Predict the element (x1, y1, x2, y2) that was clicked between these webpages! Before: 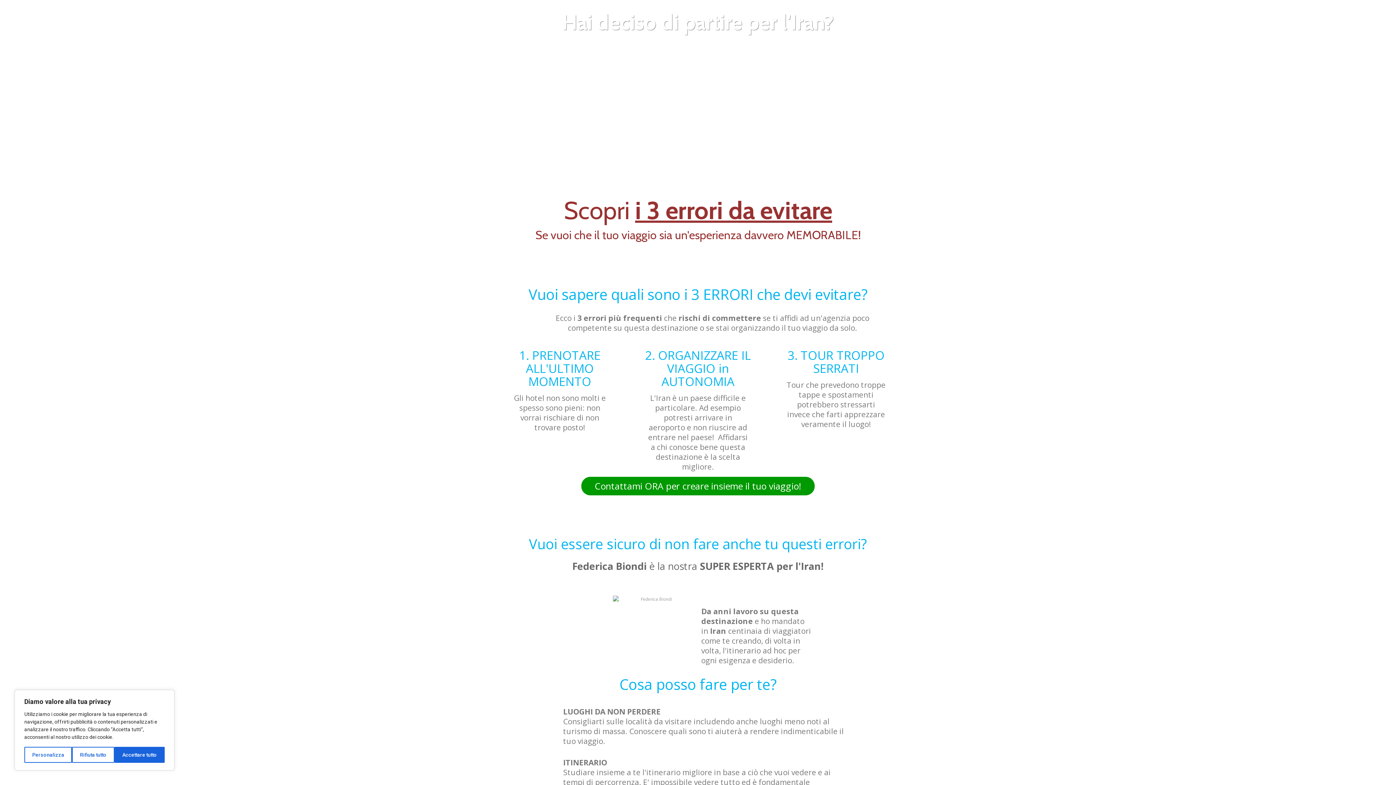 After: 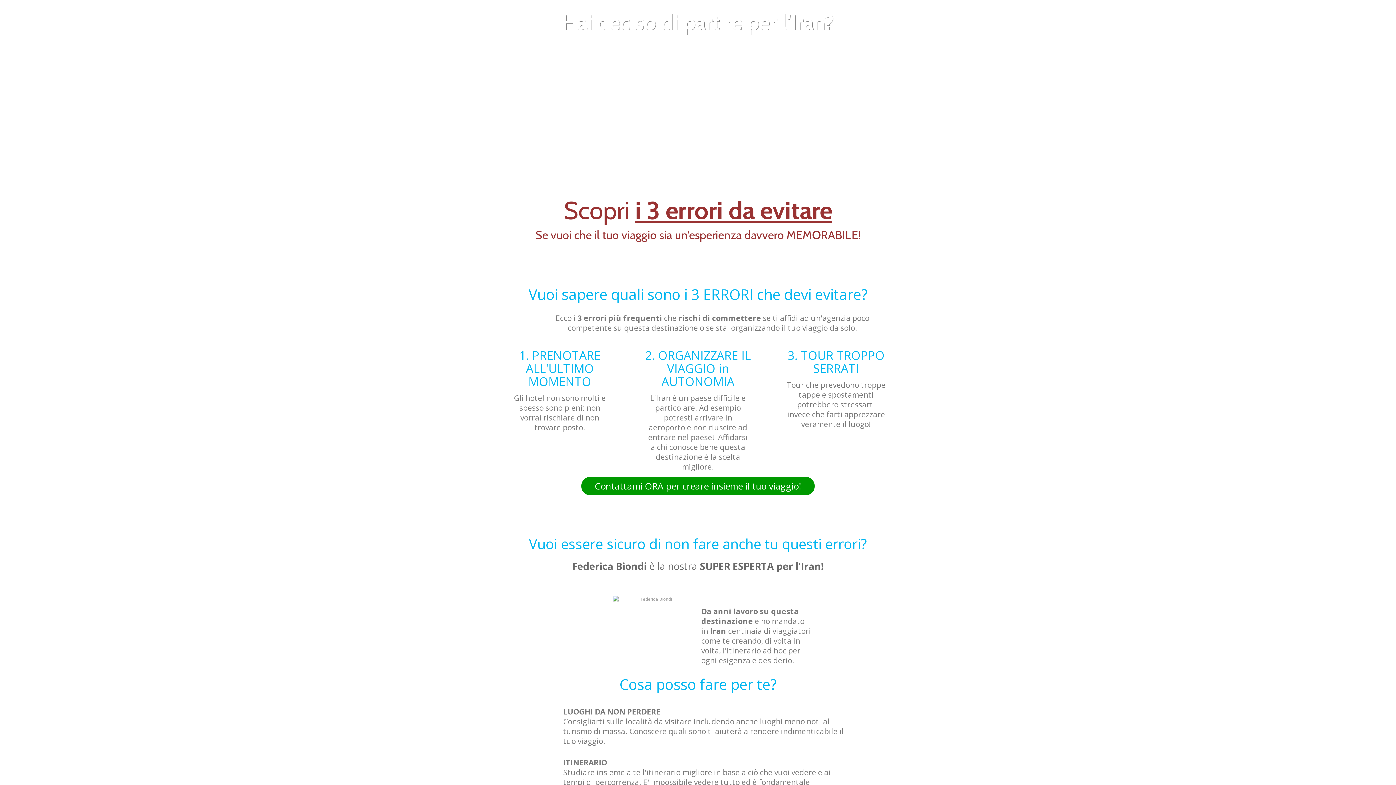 Action: label: Rifiuta tutto bbox: (72, 747, 114, 763)